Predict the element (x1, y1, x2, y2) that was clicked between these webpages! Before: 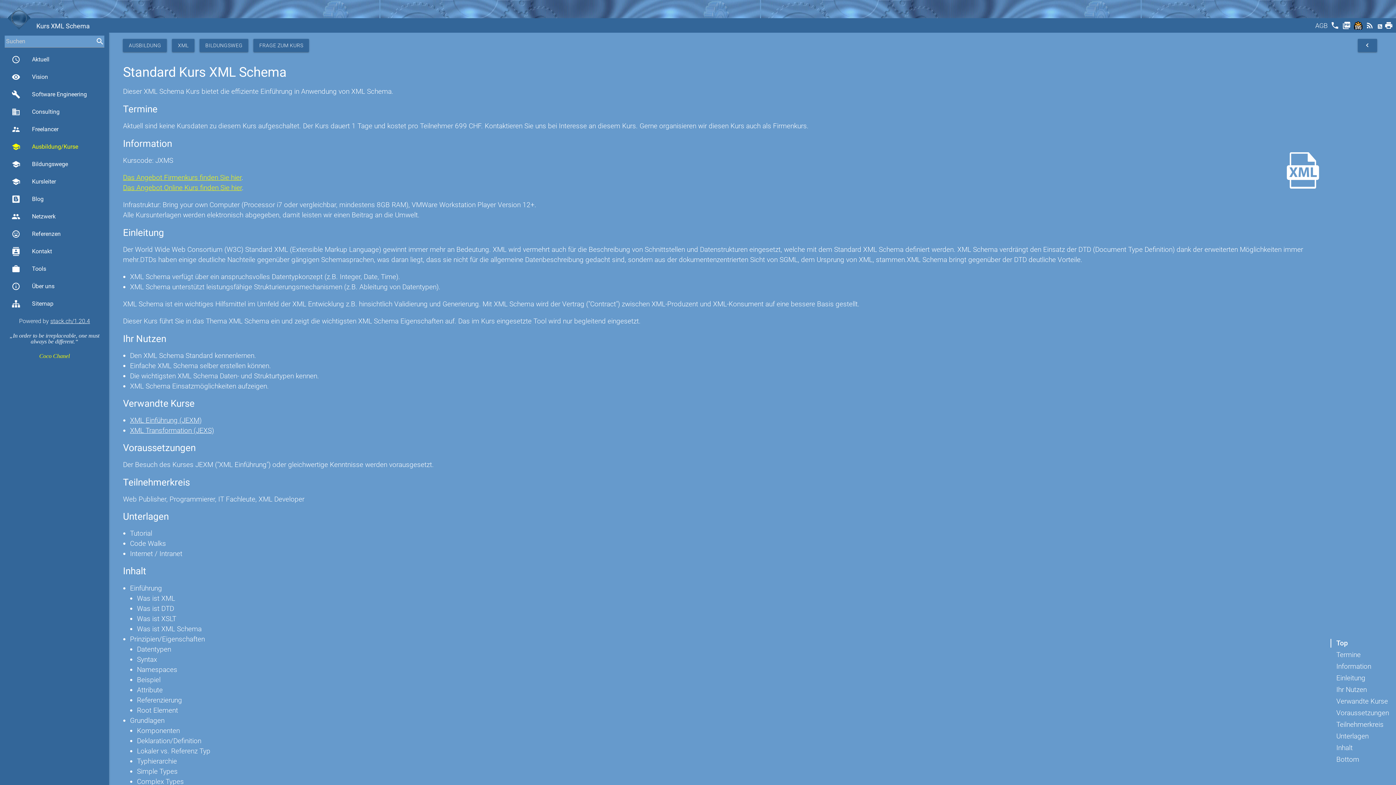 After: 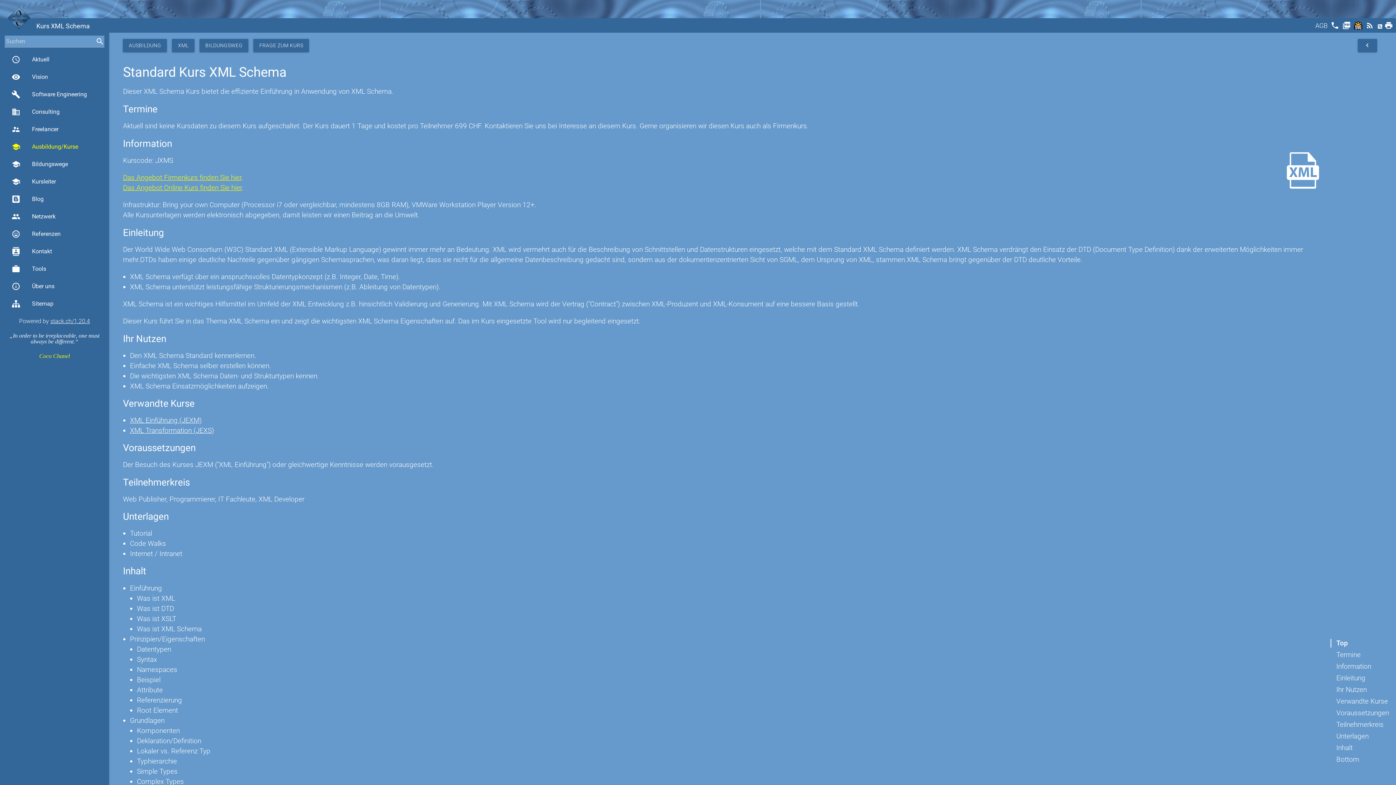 Action: bbox: (1377, 24, 1384, 31)